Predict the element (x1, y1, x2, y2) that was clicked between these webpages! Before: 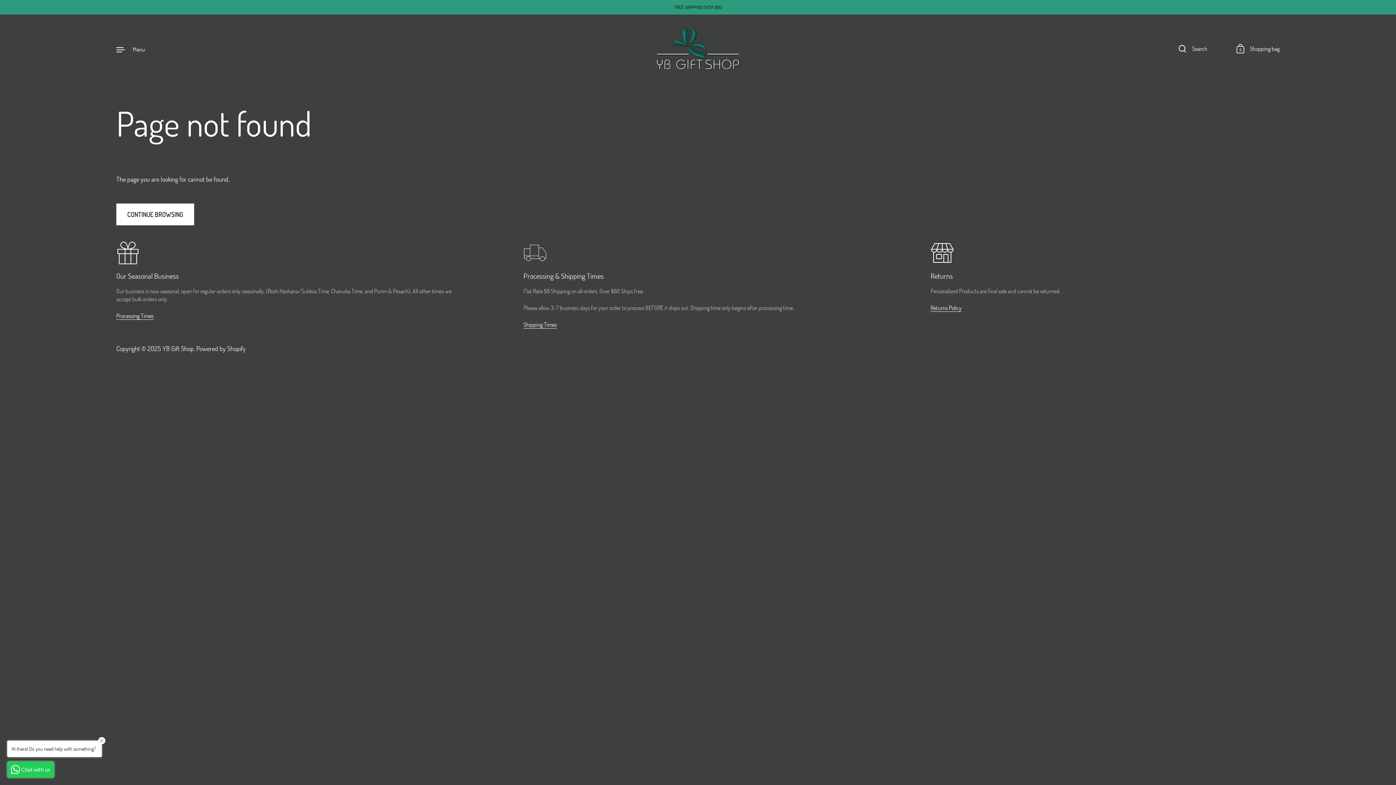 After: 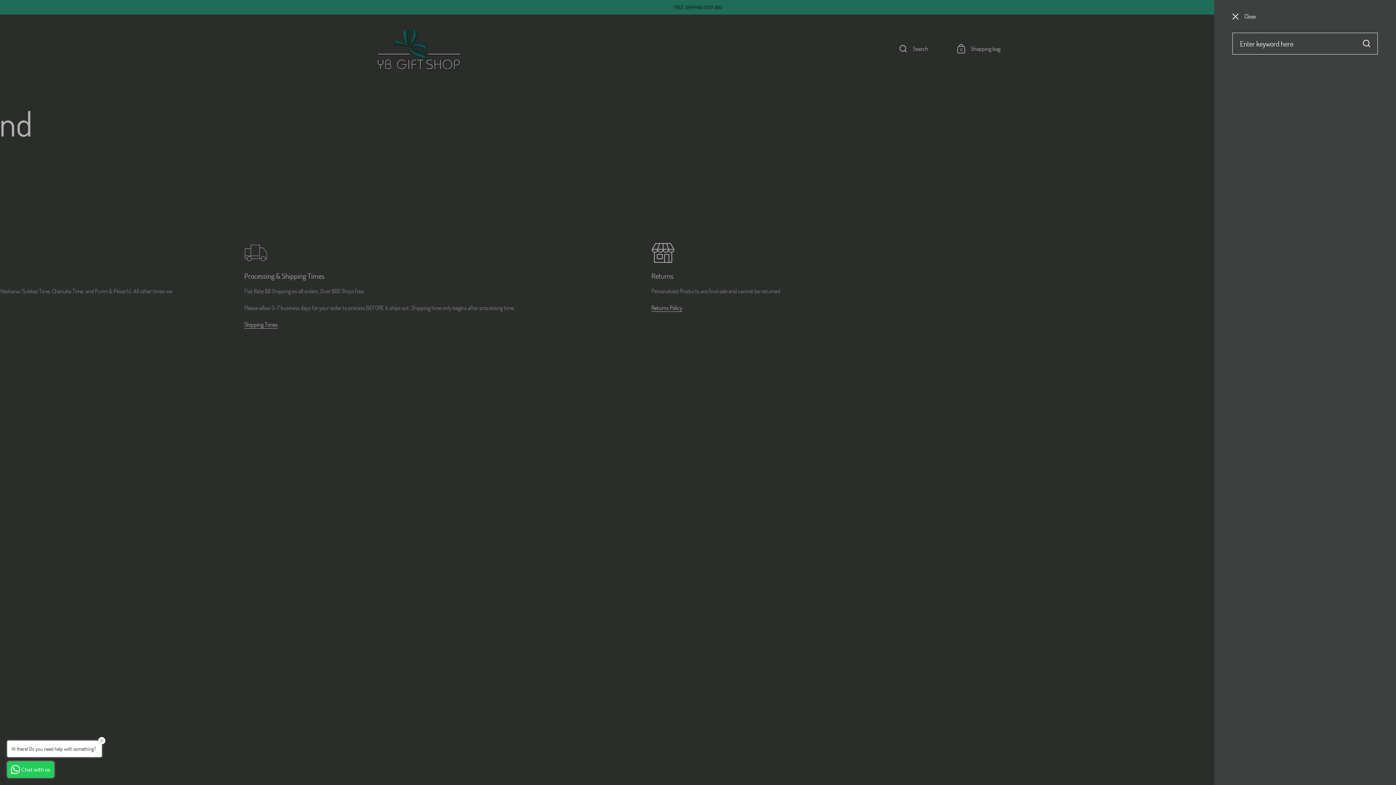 Action: bbox: (1178, 44, 1207, 53) label: Search